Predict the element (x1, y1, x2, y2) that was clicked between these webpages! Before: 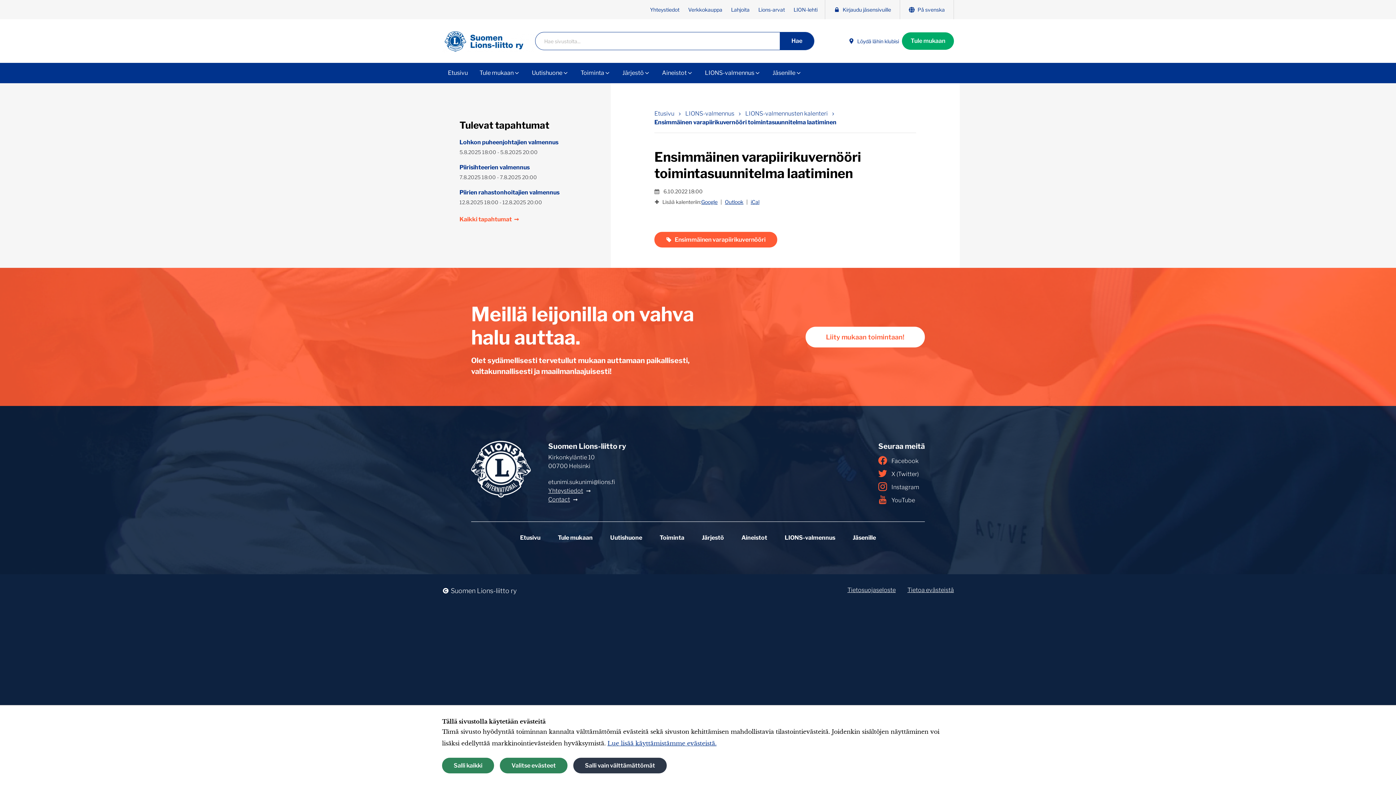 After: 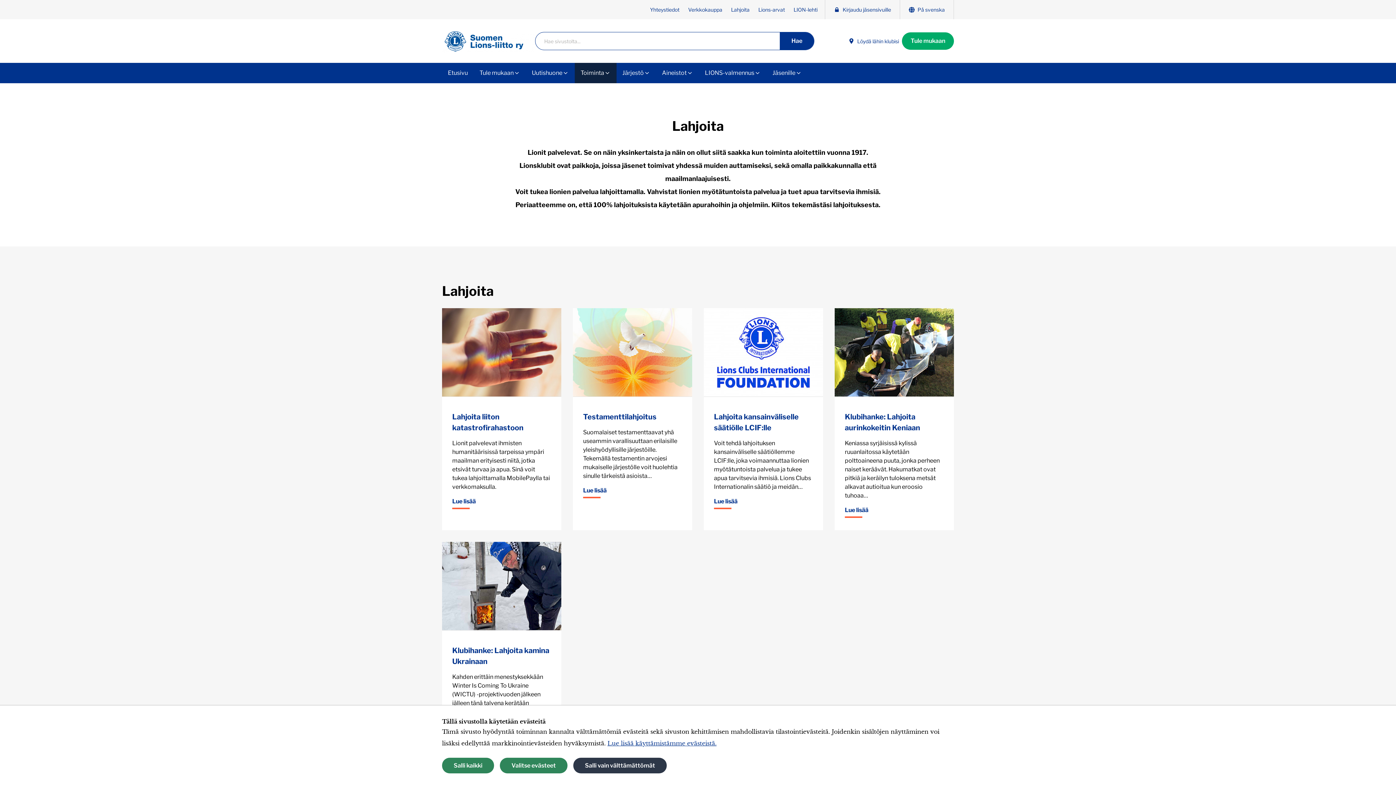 Action: bbox: (726, 2, 754, 16) label: Lahjoita